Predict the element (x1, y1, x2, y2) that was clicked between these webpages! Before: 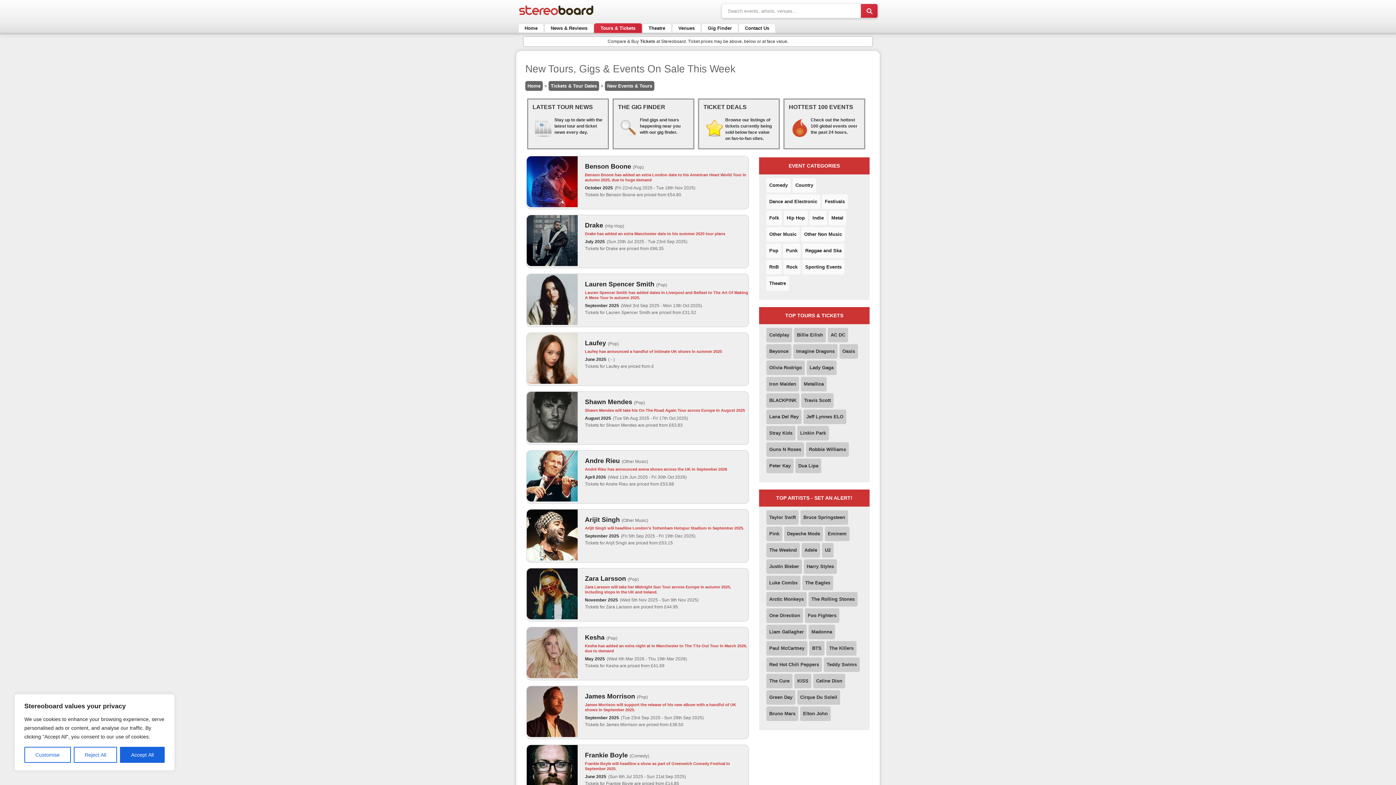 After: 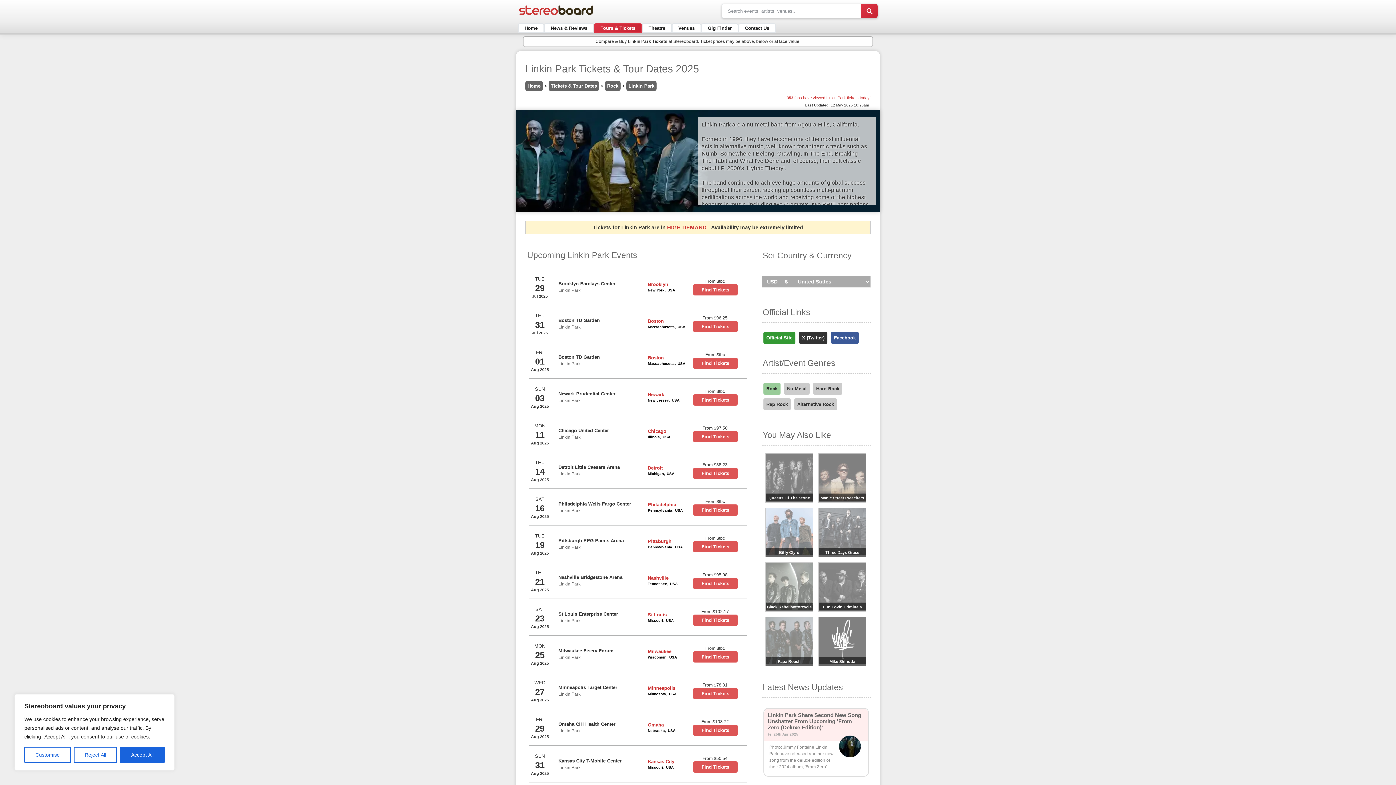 Action: bbox: (797, 426, 829, 440) label: Linkin Park